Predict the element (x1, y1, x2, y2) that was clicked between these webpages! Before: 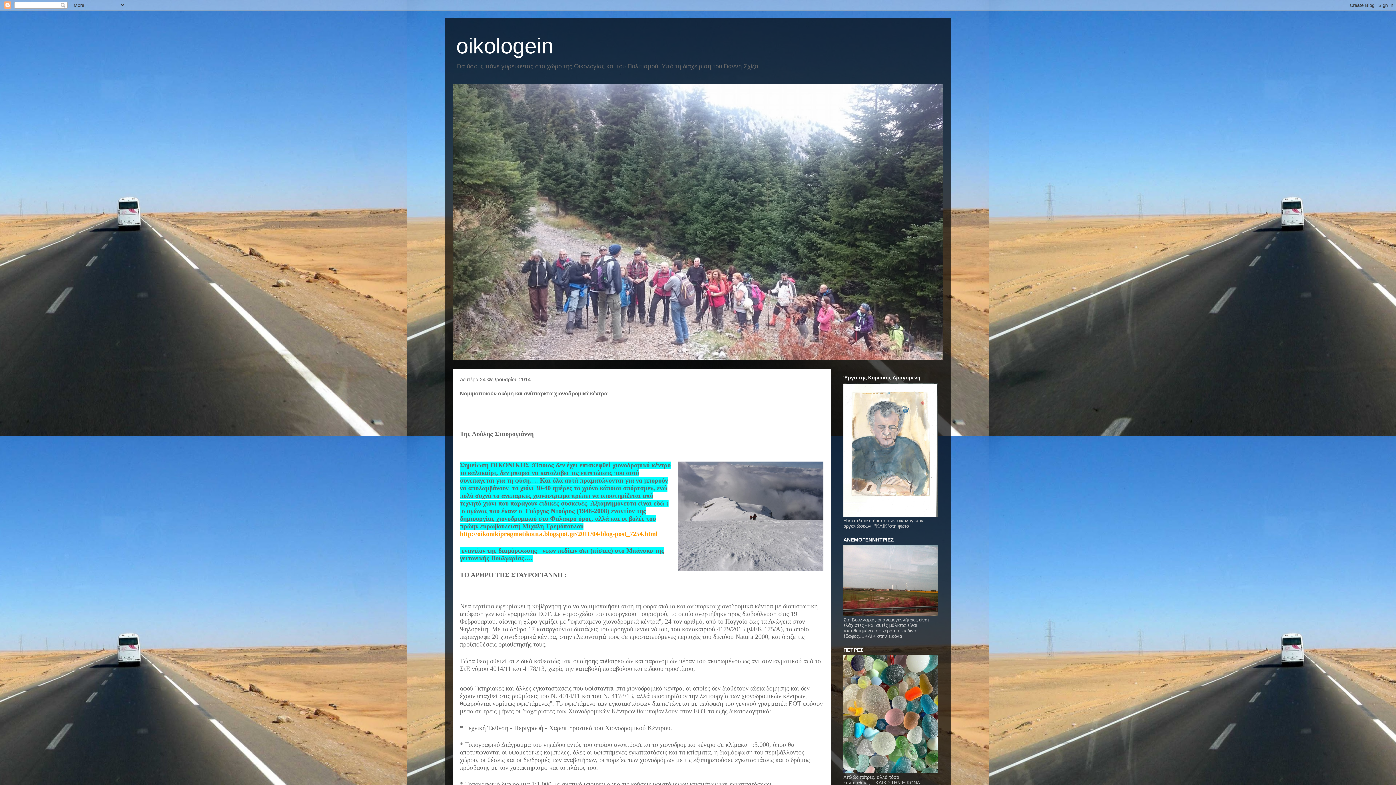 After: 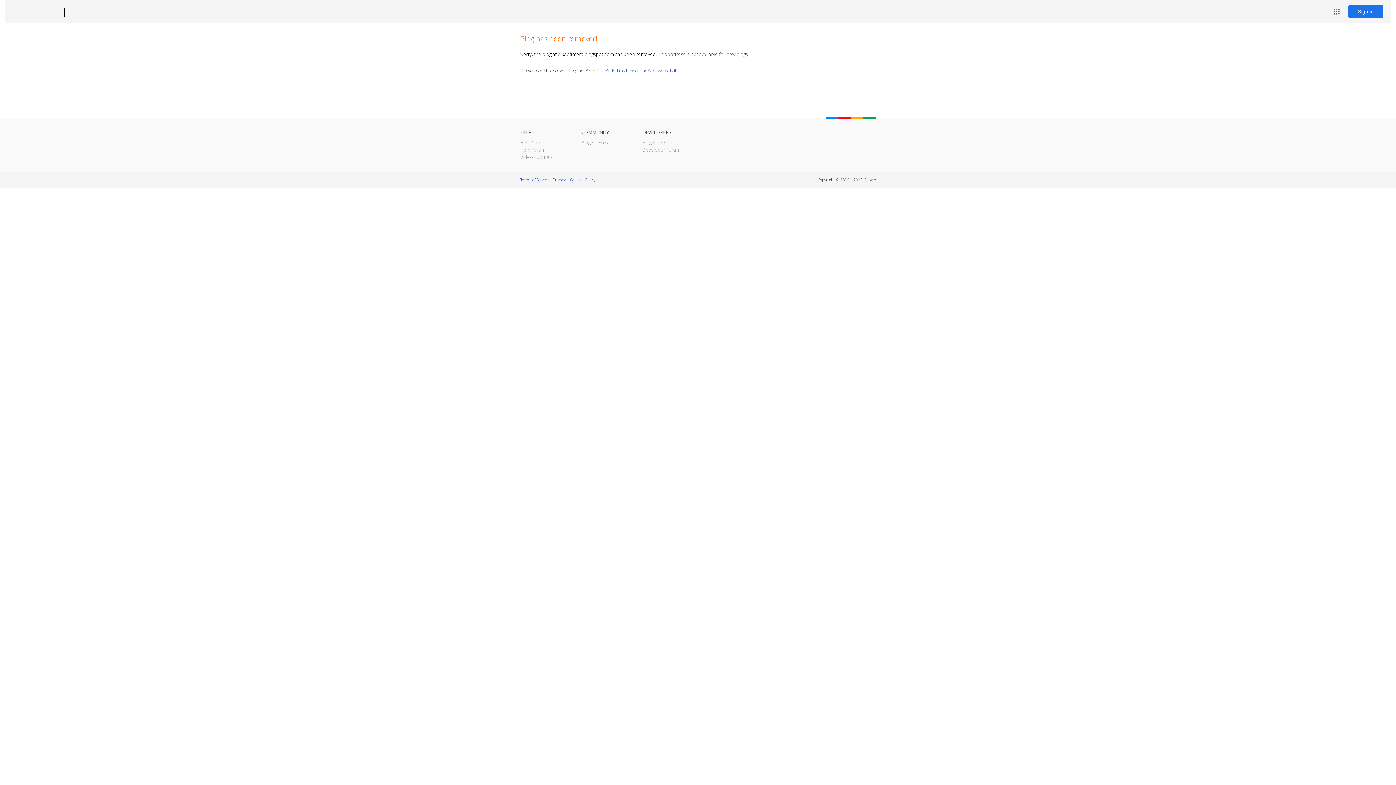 Action: bbox: (843, 512, 938, 518)